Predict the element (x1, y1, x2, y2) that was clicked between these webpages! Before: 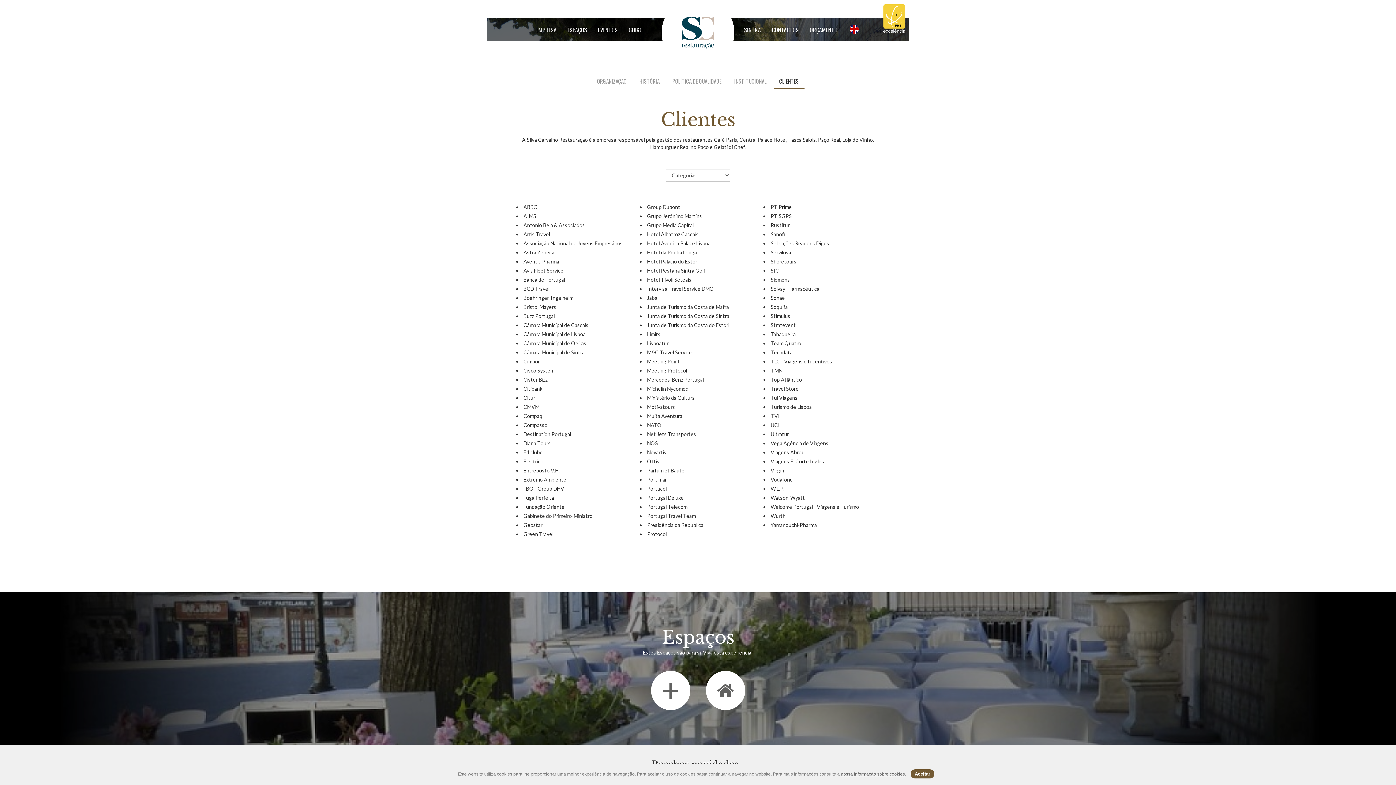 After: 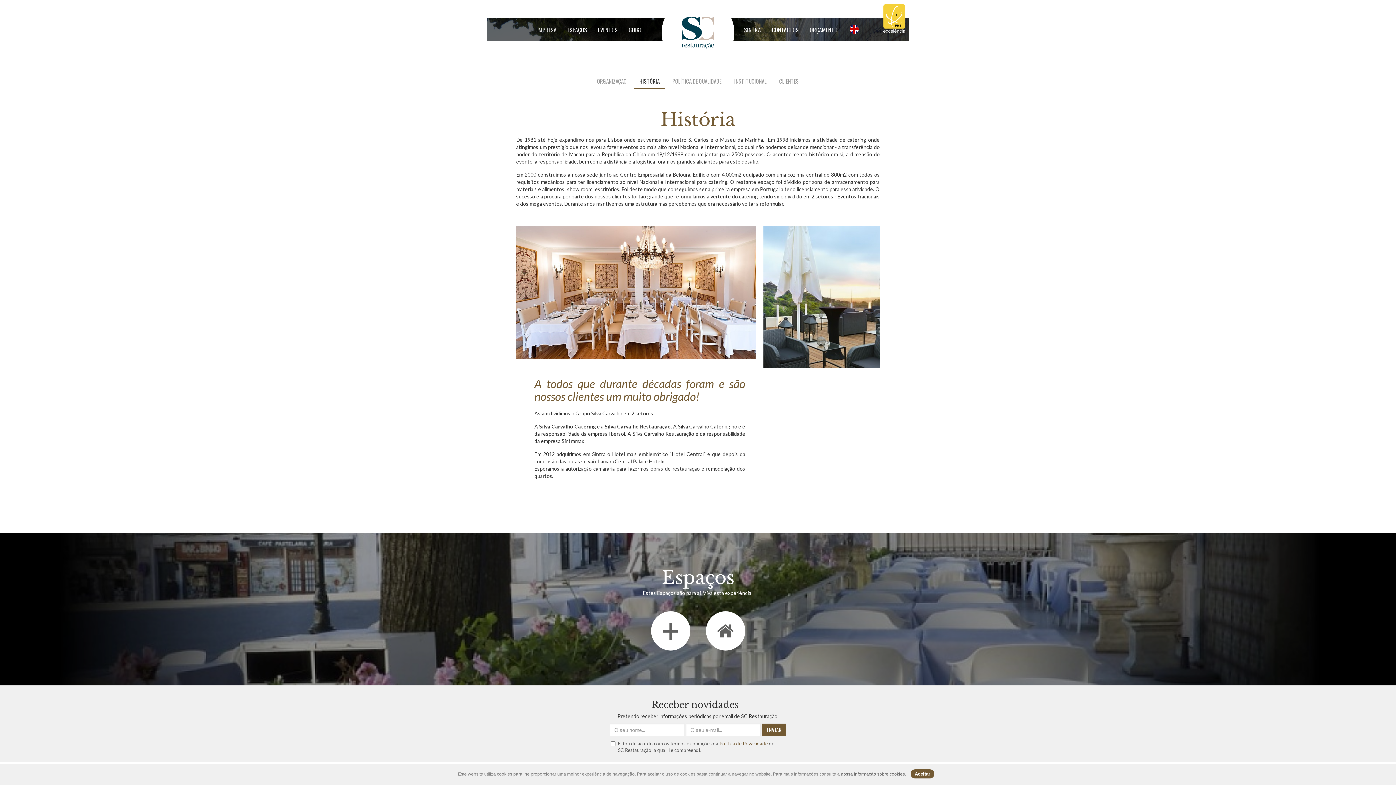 Action: label: HISTÓRIA bbox: (634, 73, 665, 88)